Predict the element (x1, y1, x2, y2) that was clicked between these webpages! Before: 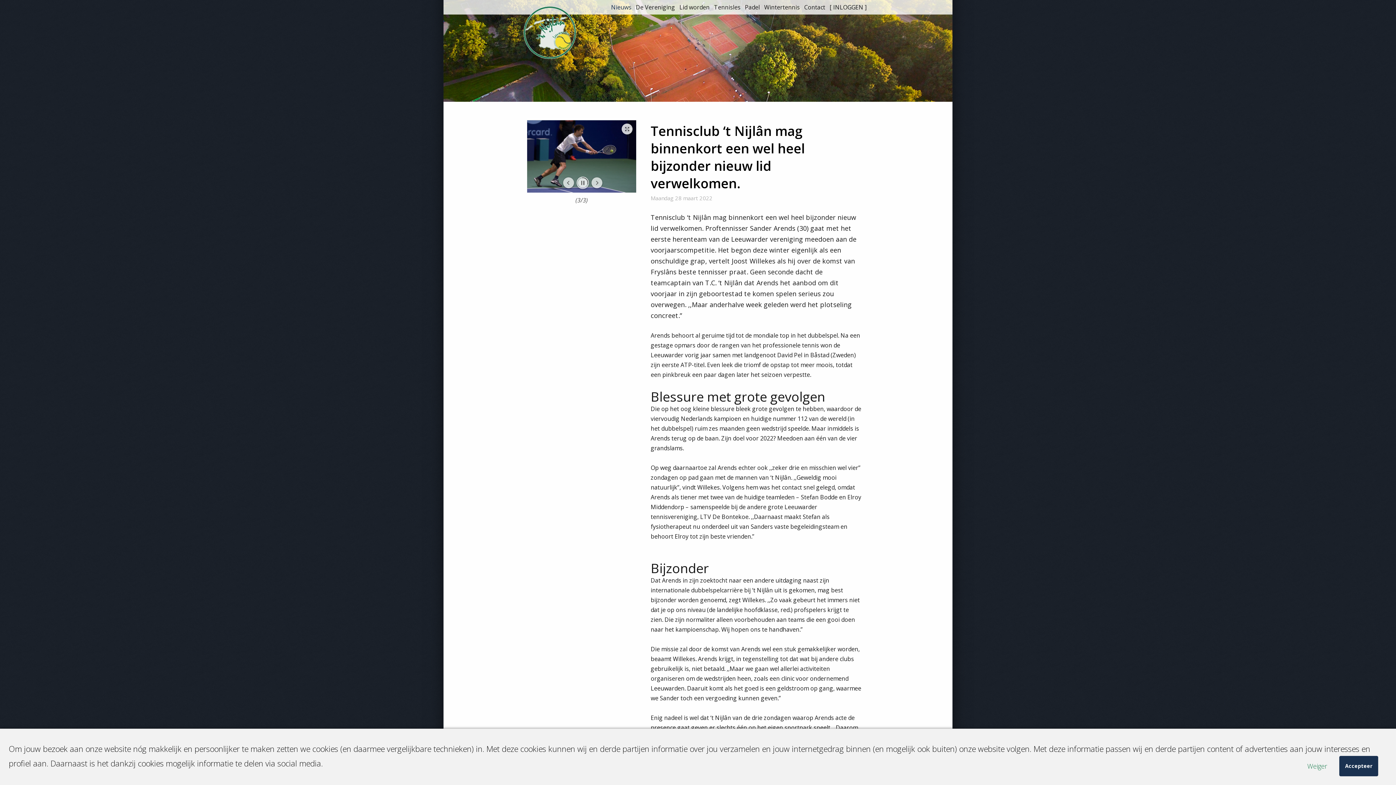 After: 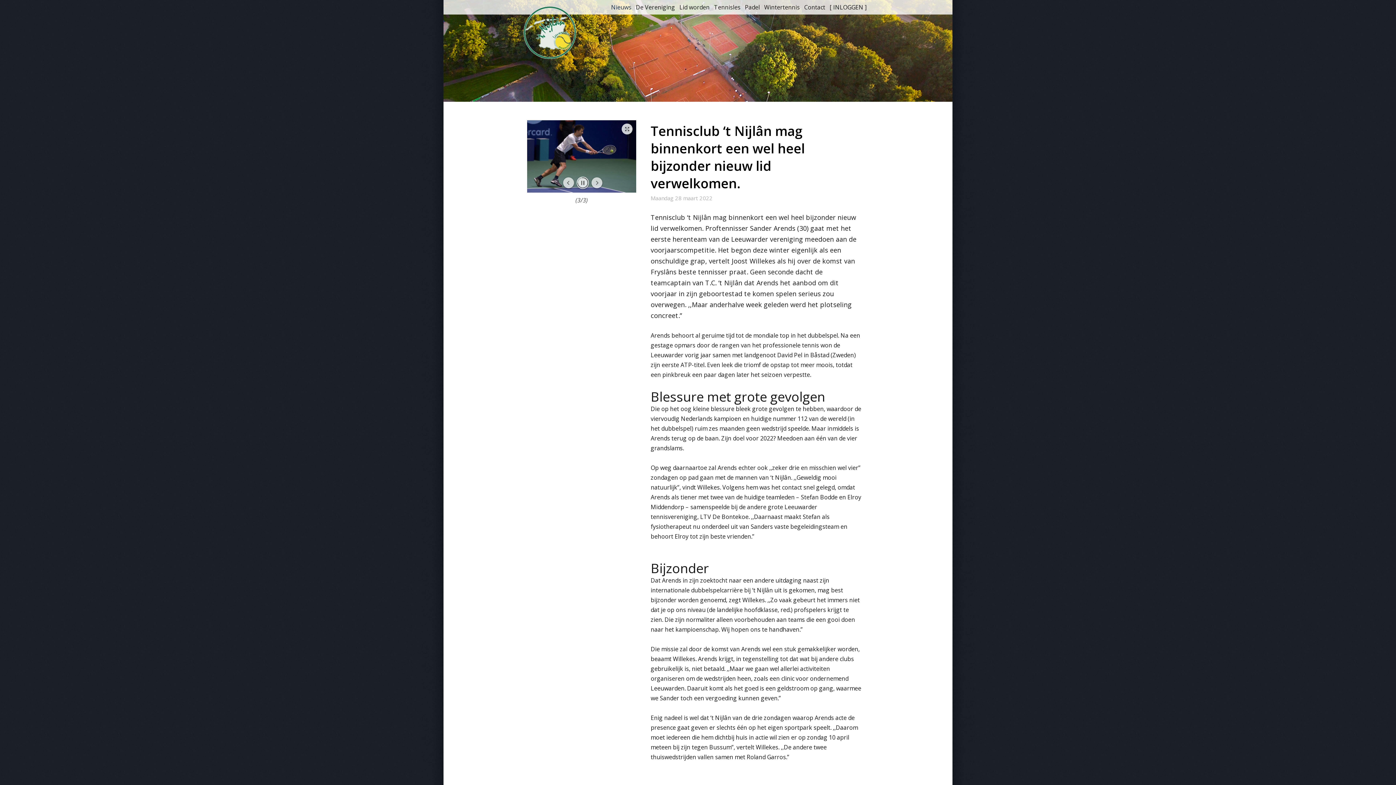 Action: label: Accepteer bbox: (1339, 756, 1378, 776)